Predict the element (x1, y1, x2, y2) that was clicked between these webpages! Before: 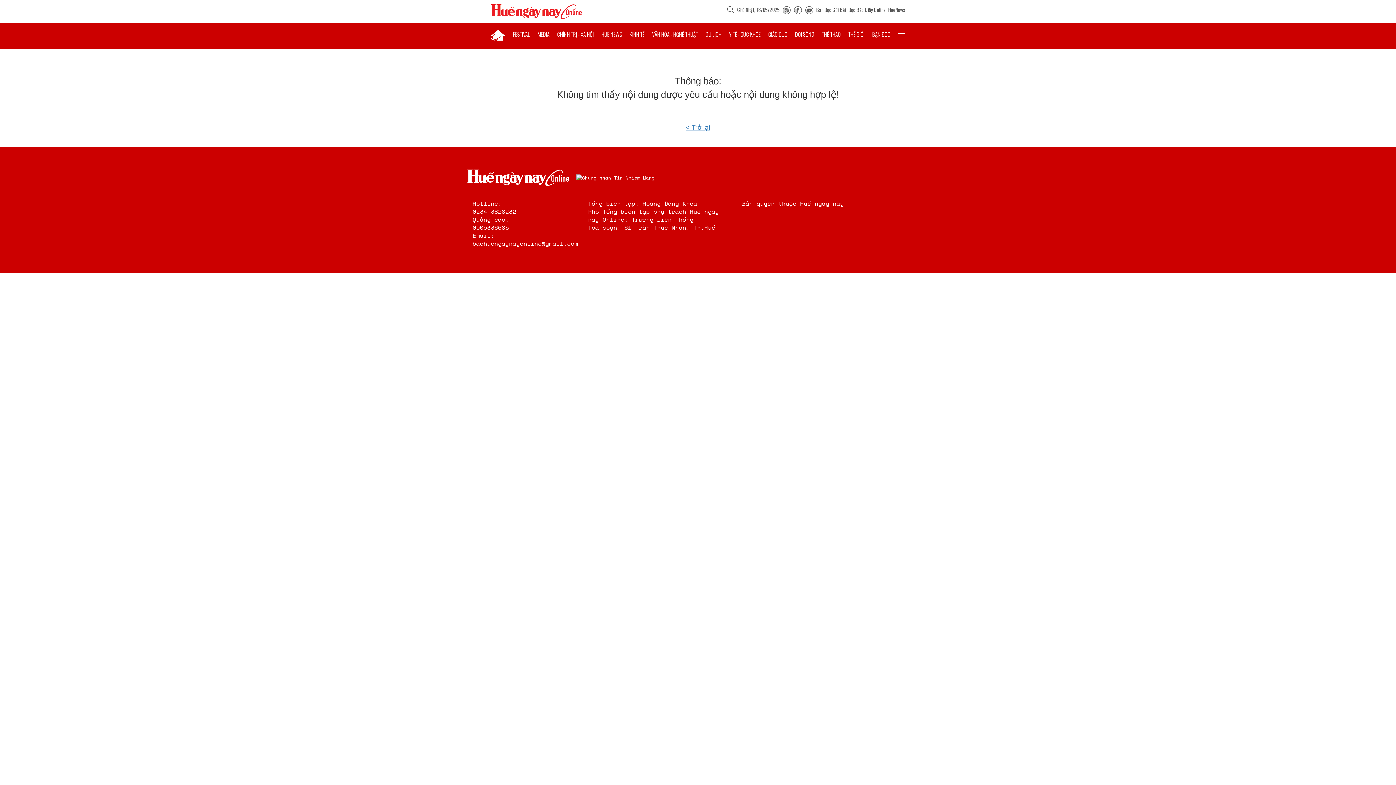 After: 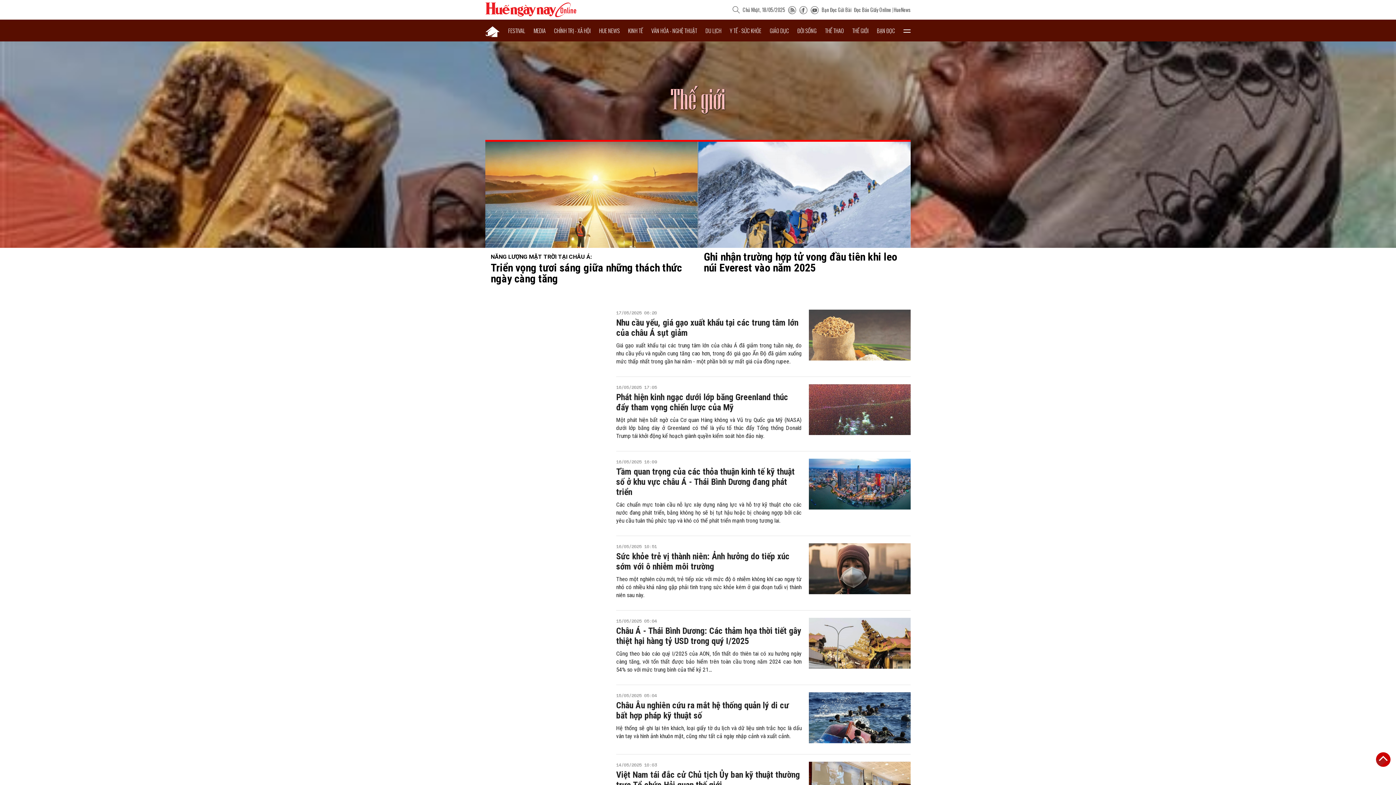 Action: bbox: (848, 23, 864, 45) label: THẾ GIỚI